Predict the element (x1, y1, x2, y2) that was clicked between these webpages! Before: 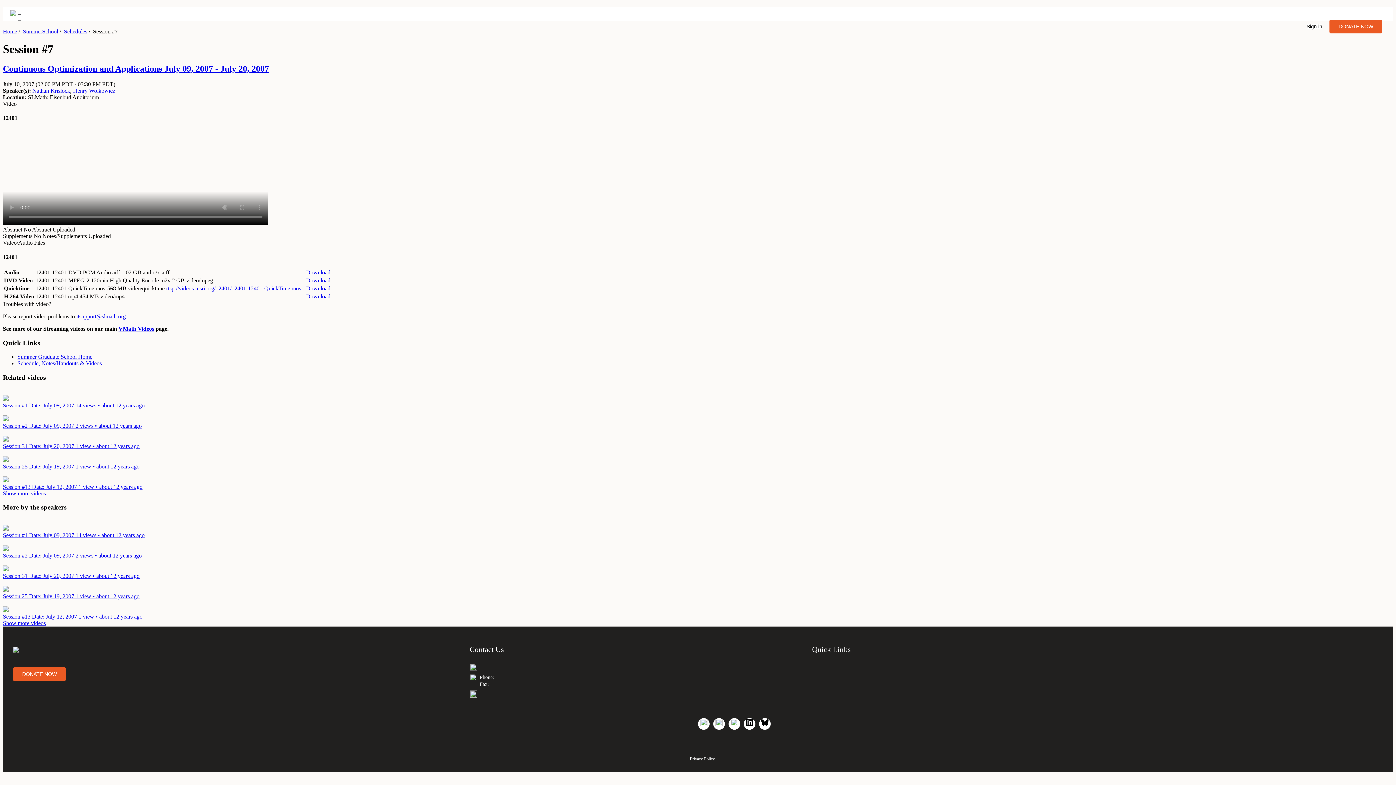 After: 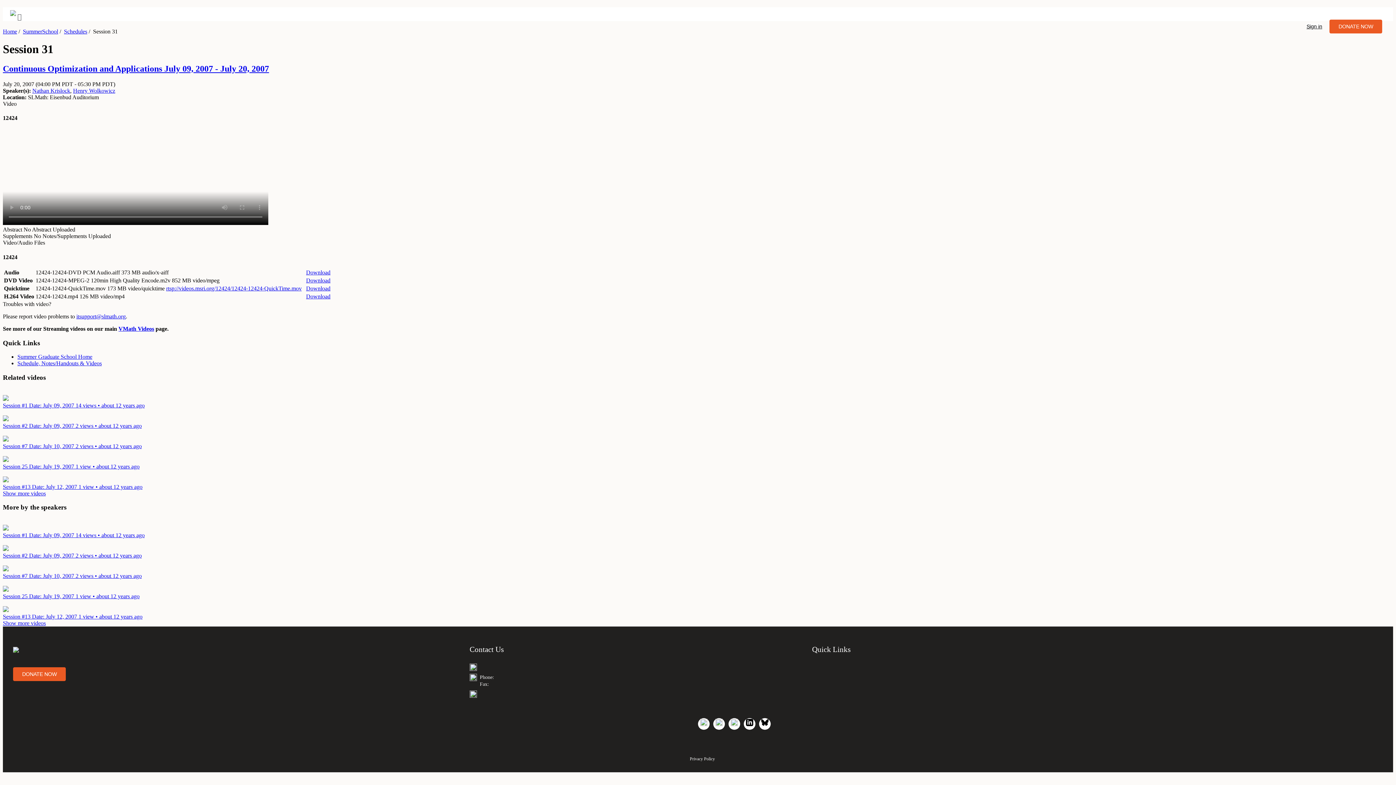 Action: bbox: (2, 429, 1393, 449) label: Session 31 Date: July 20, 2007 1 view • about 12 years ago